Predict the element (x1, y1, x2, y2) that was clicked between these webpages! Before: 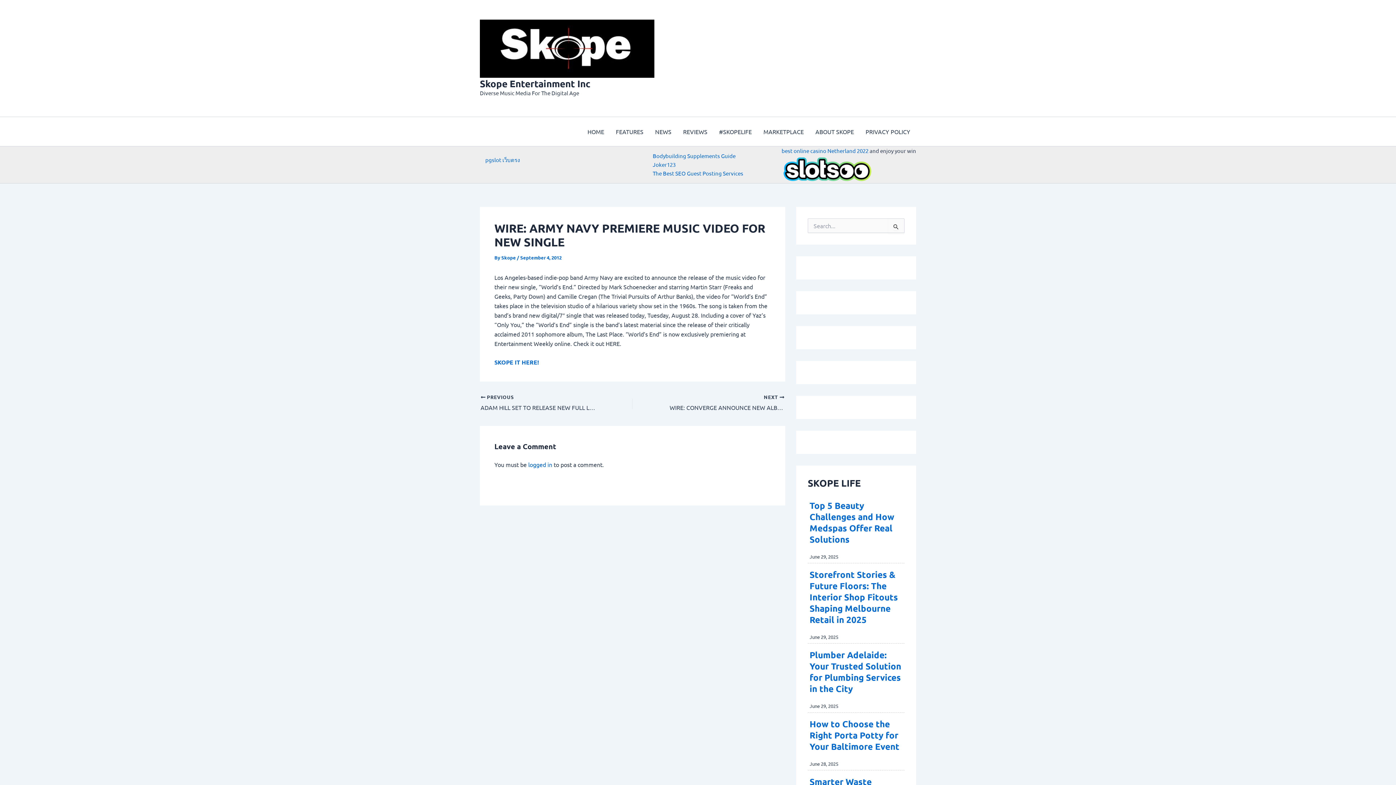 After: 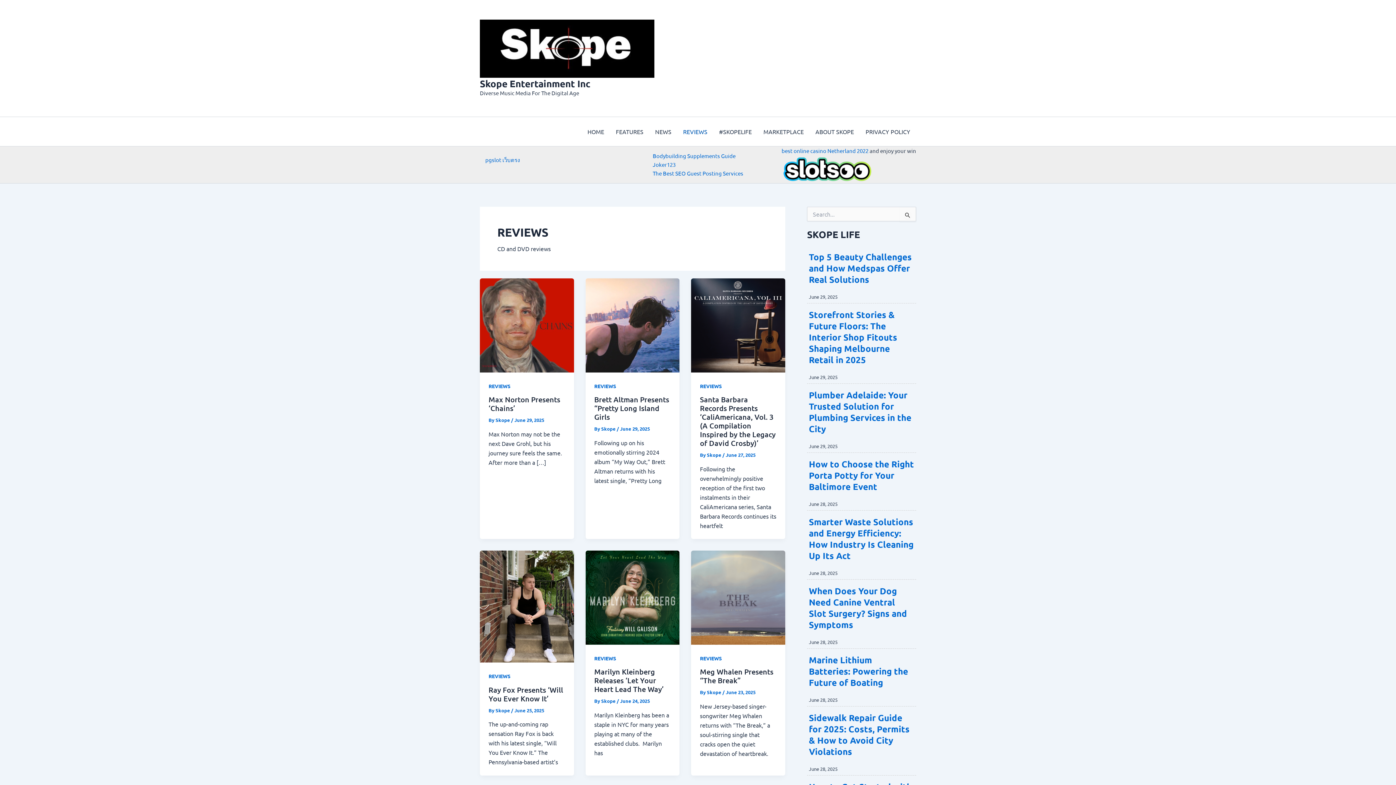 Action: label: REVIEWS bbox: (677, 117, 713, 146)